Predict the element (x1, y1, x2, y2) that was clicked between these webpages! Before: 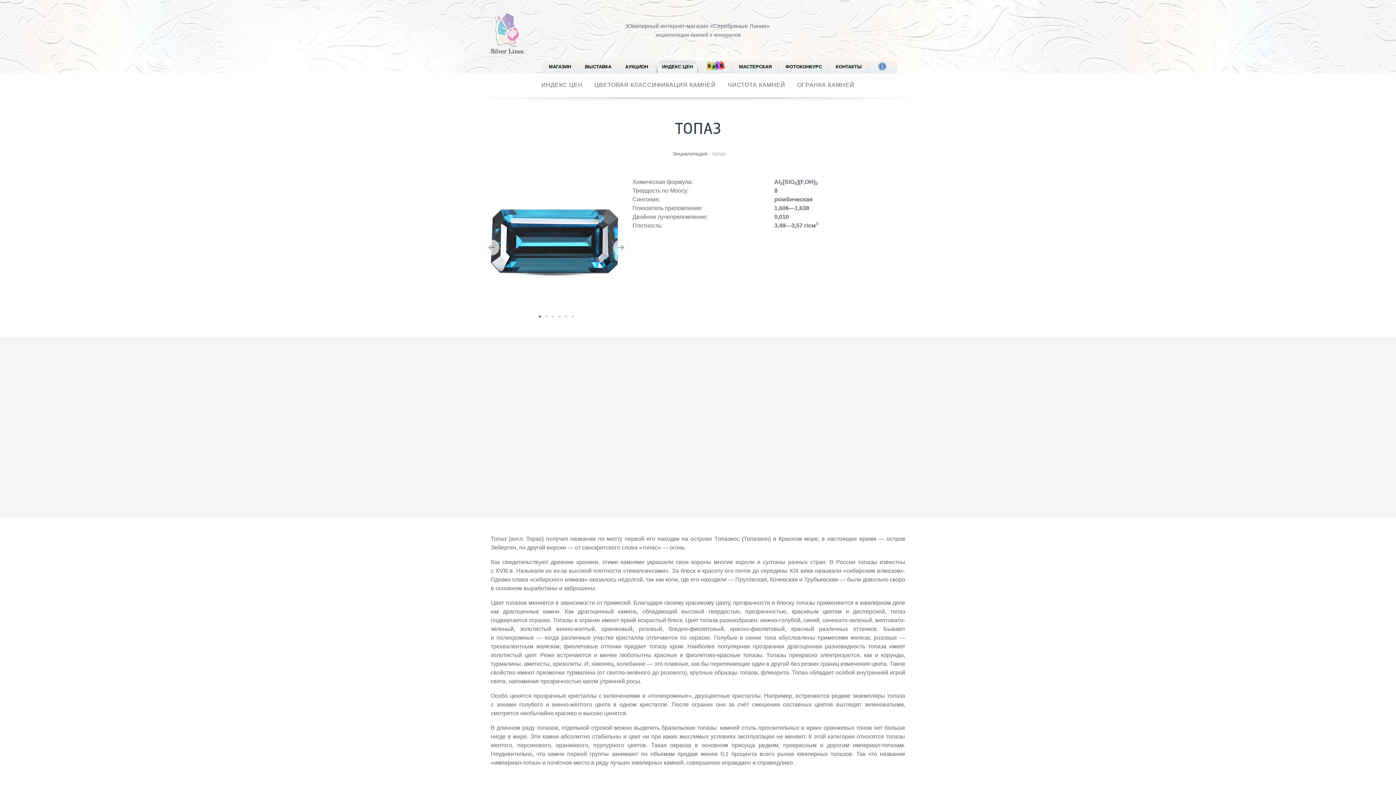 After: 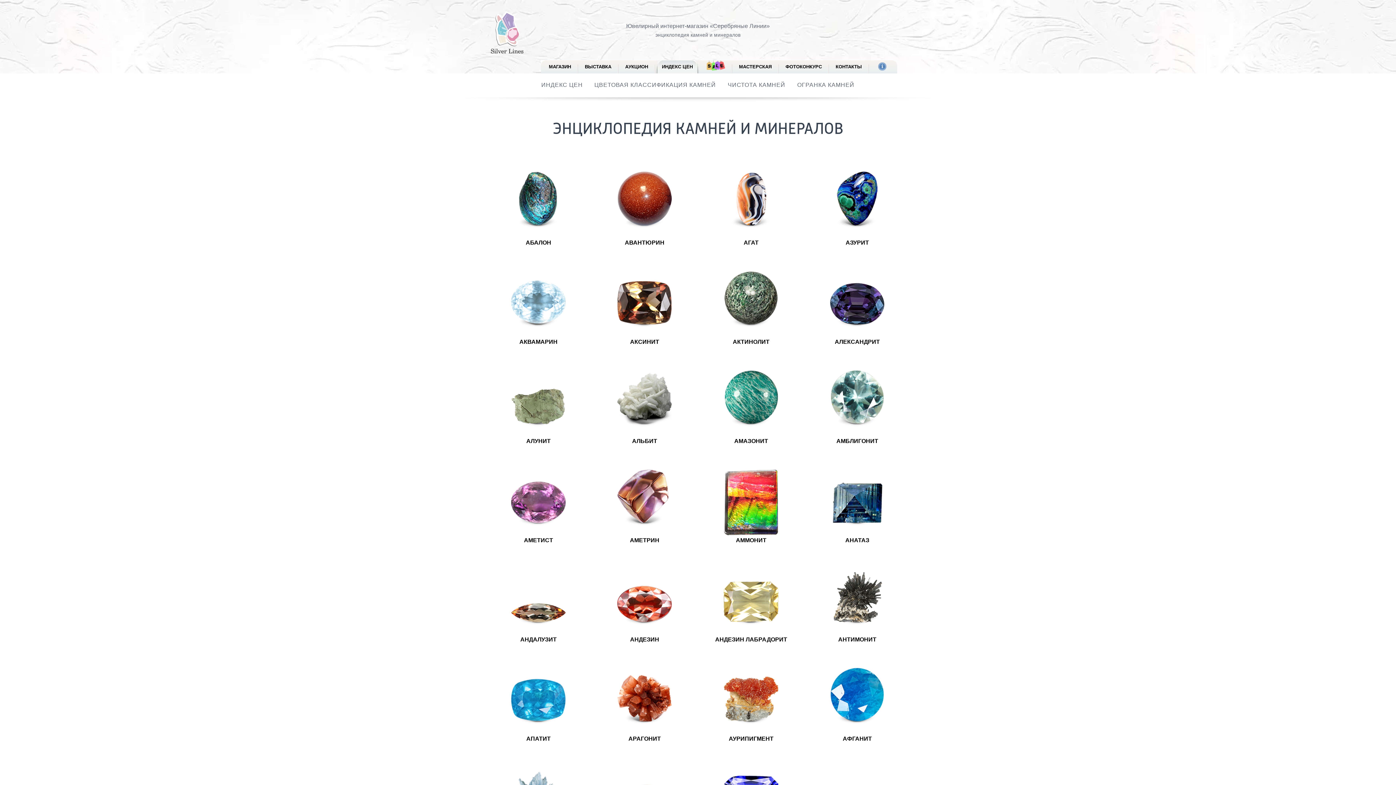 Action: label: Ювелирный интернет-магазин bbox: (626, 22, 708, 29)